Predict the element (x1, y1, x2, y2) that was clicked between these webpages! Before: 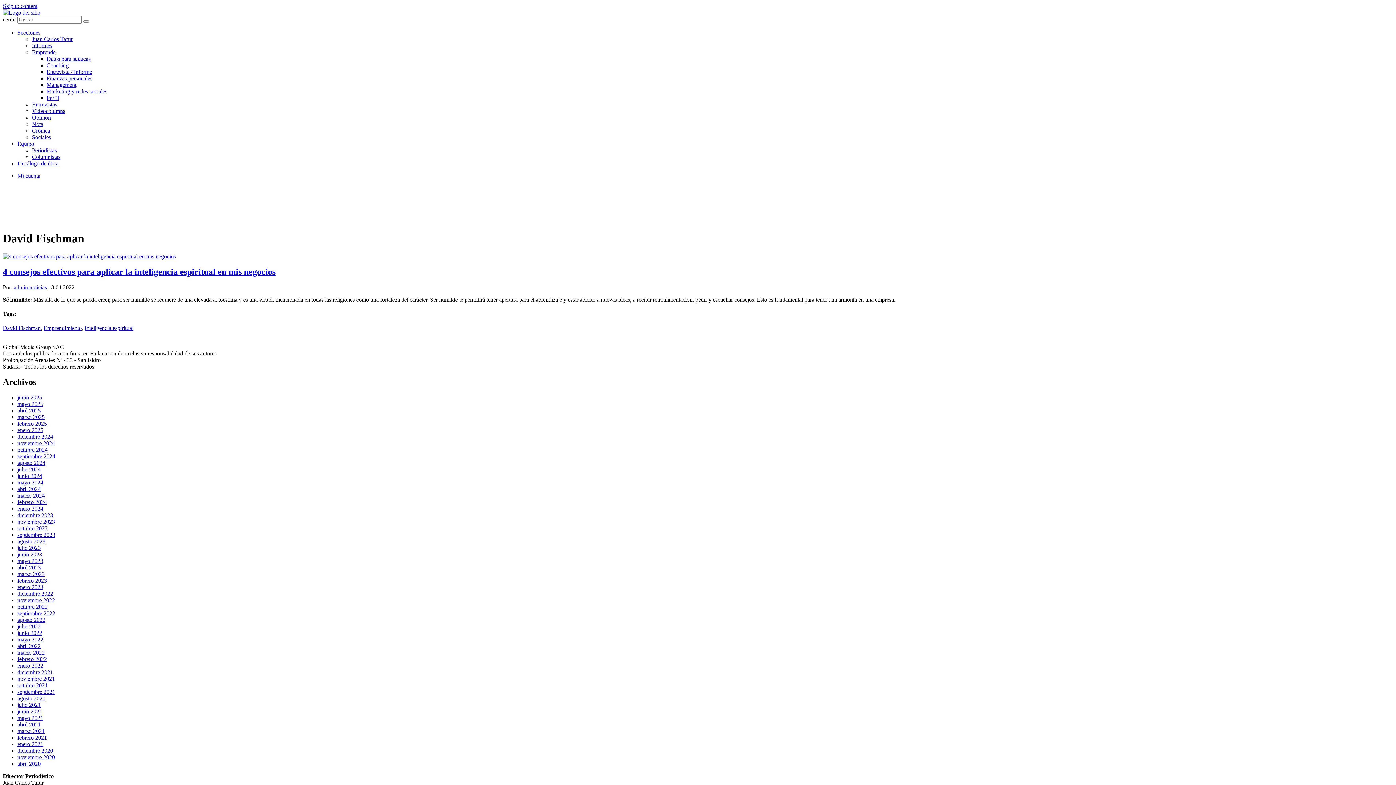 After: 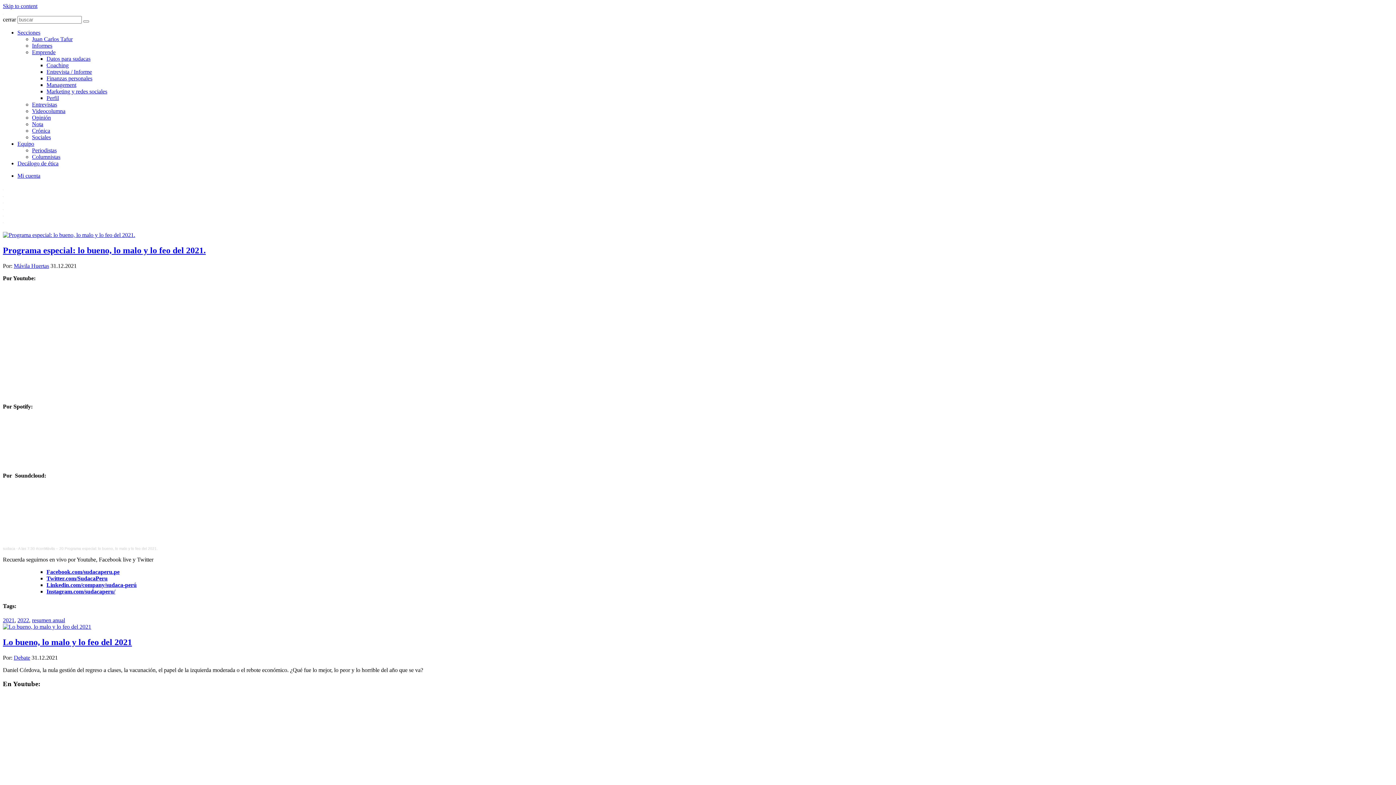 Action: label: diciembre 2021 bbox: (17, 706, 53, 712)